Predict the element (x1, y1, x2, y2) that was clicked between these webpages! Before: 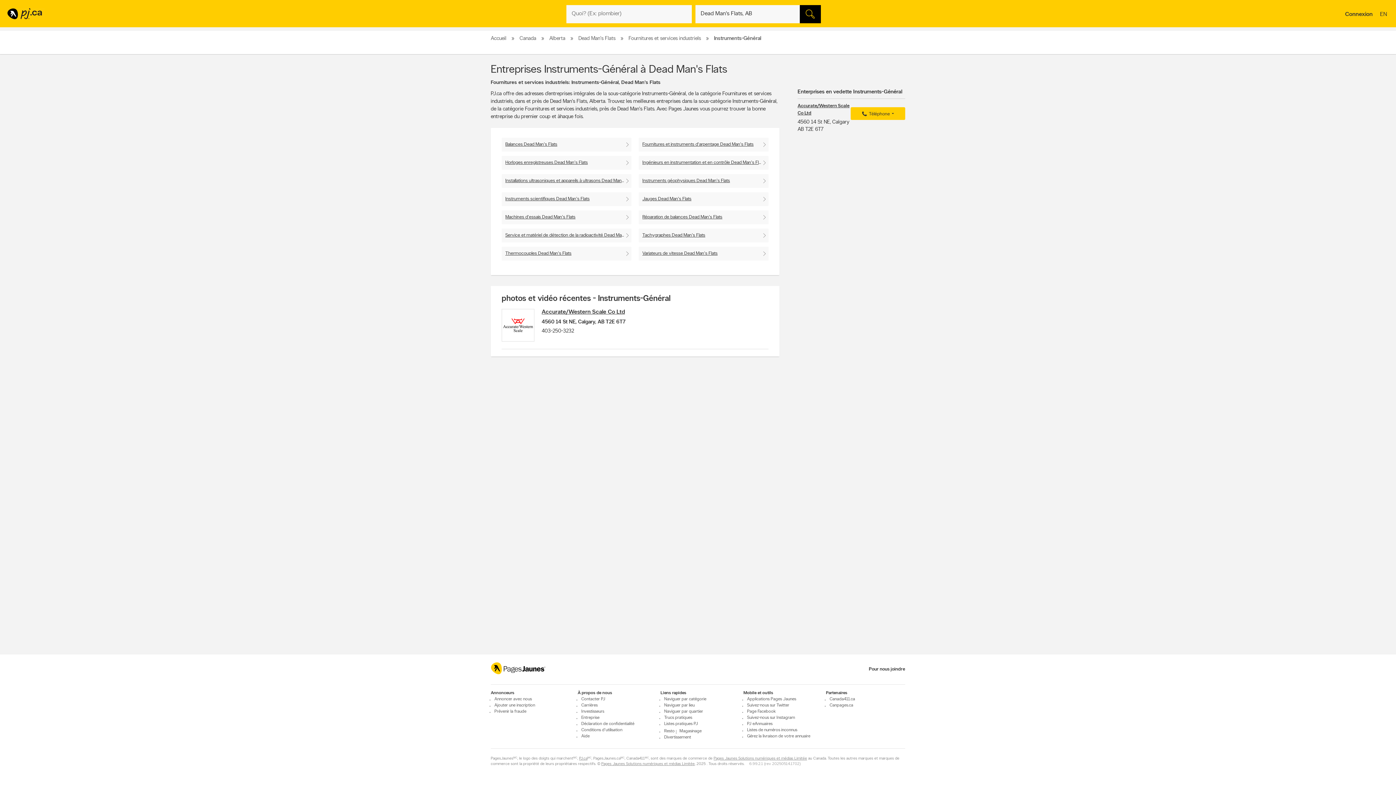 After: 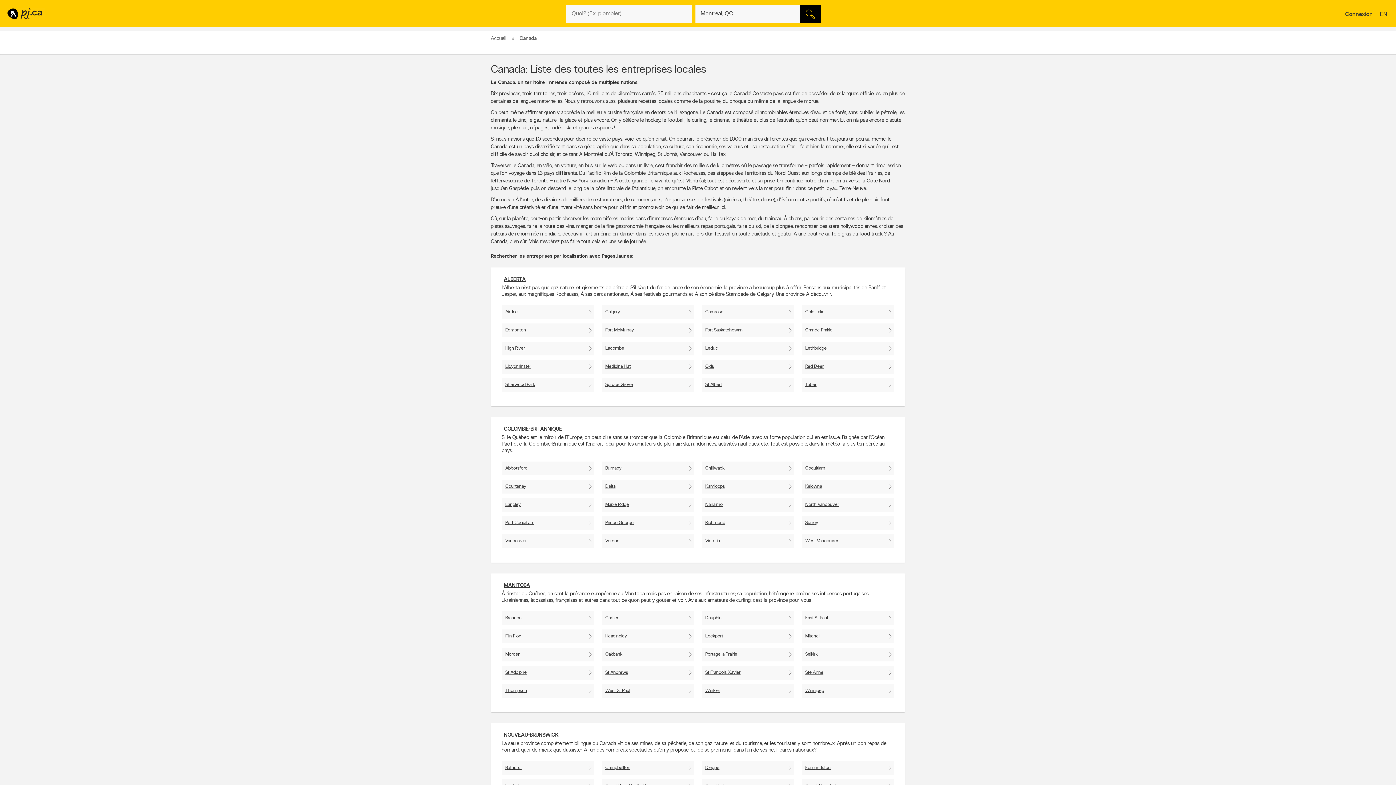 Action: bbox: (660, 703, 740, 708) label: Naviguer par lieu